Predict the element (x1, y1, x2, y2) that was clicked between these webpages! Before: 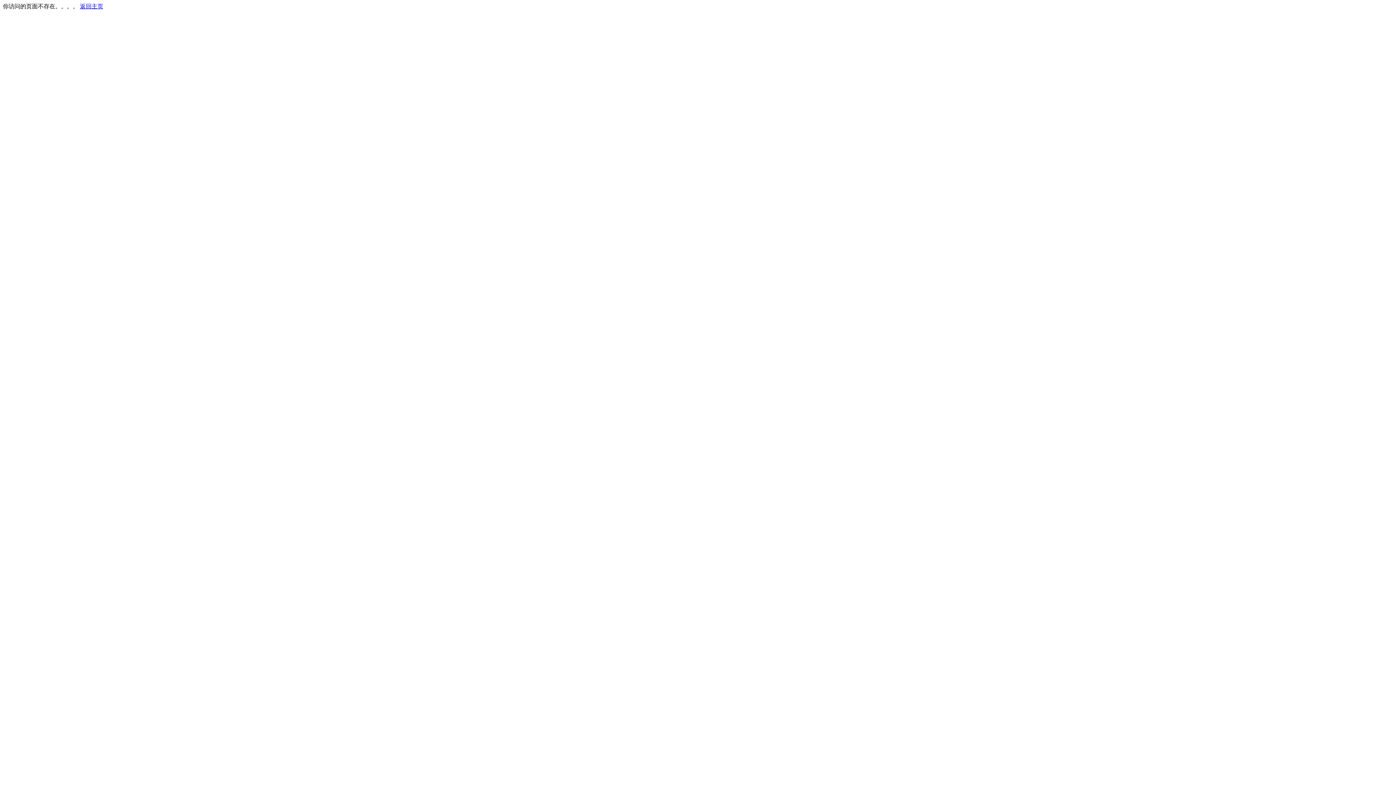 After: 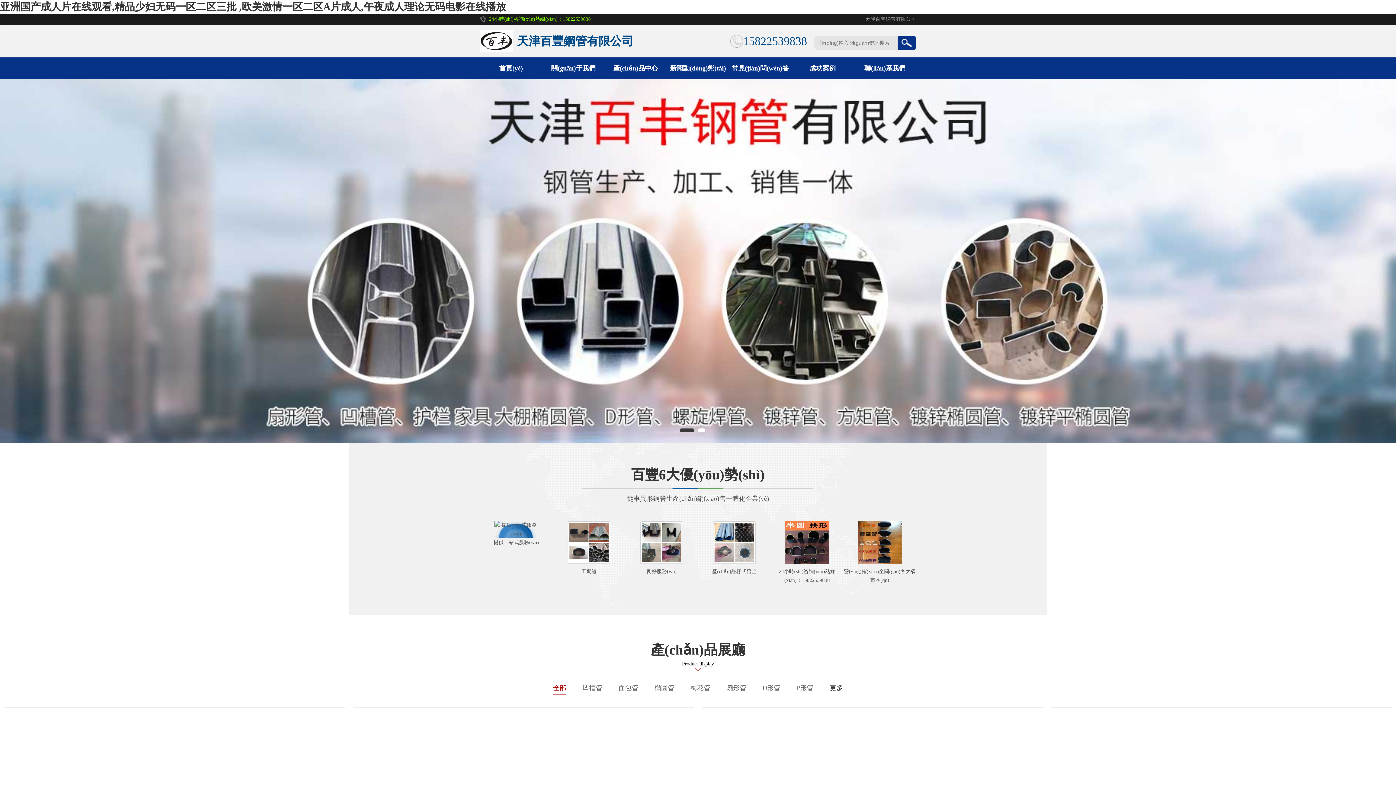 Action: label: 返回主页 bbox: (80, 3, 103, 9)